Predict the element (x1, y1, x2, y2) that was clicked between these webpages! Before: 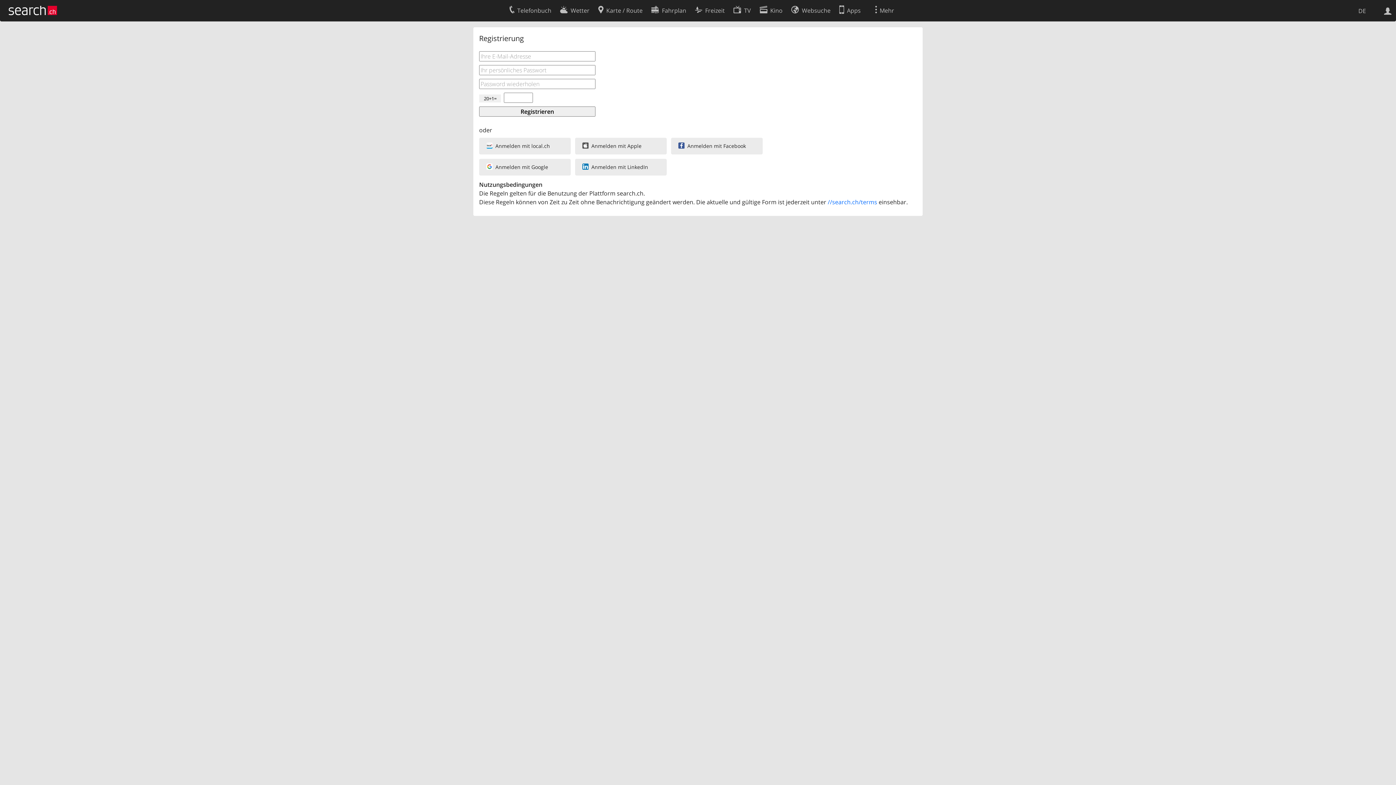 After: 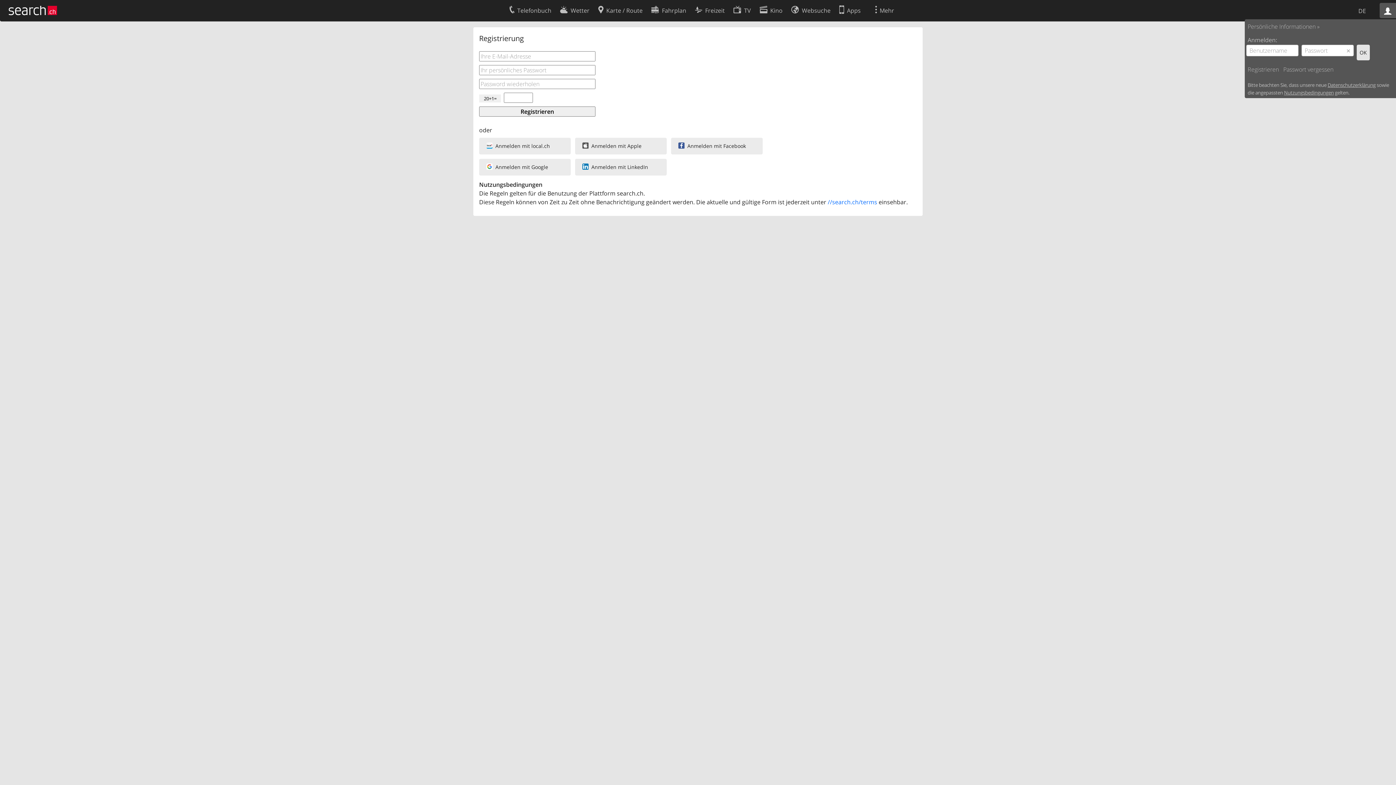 Action: bbox: (1380, 2, 1396, 18)